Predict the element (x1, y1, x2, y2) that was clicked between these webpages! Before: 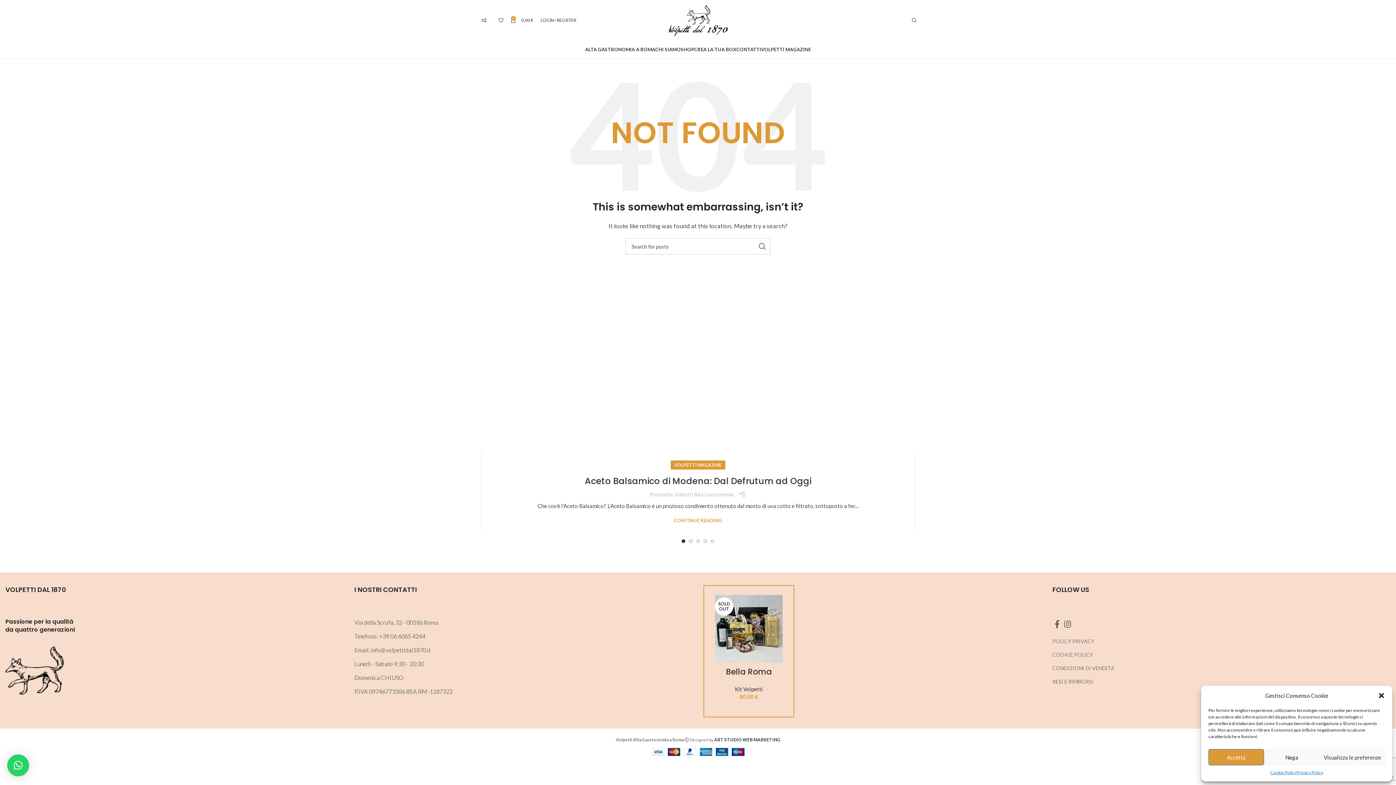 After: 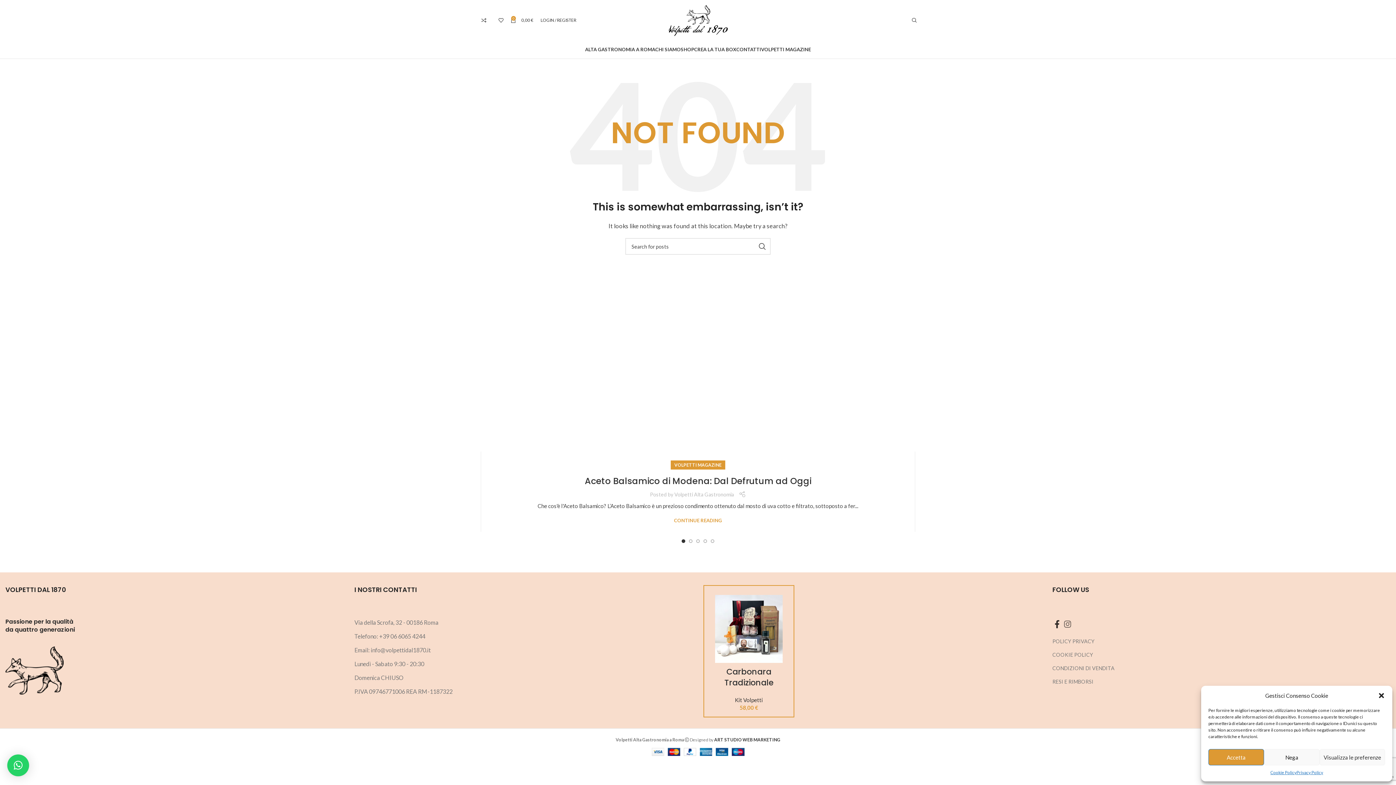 Action: bbox: (1052, 618, 1062, 630) label: Facebook social link